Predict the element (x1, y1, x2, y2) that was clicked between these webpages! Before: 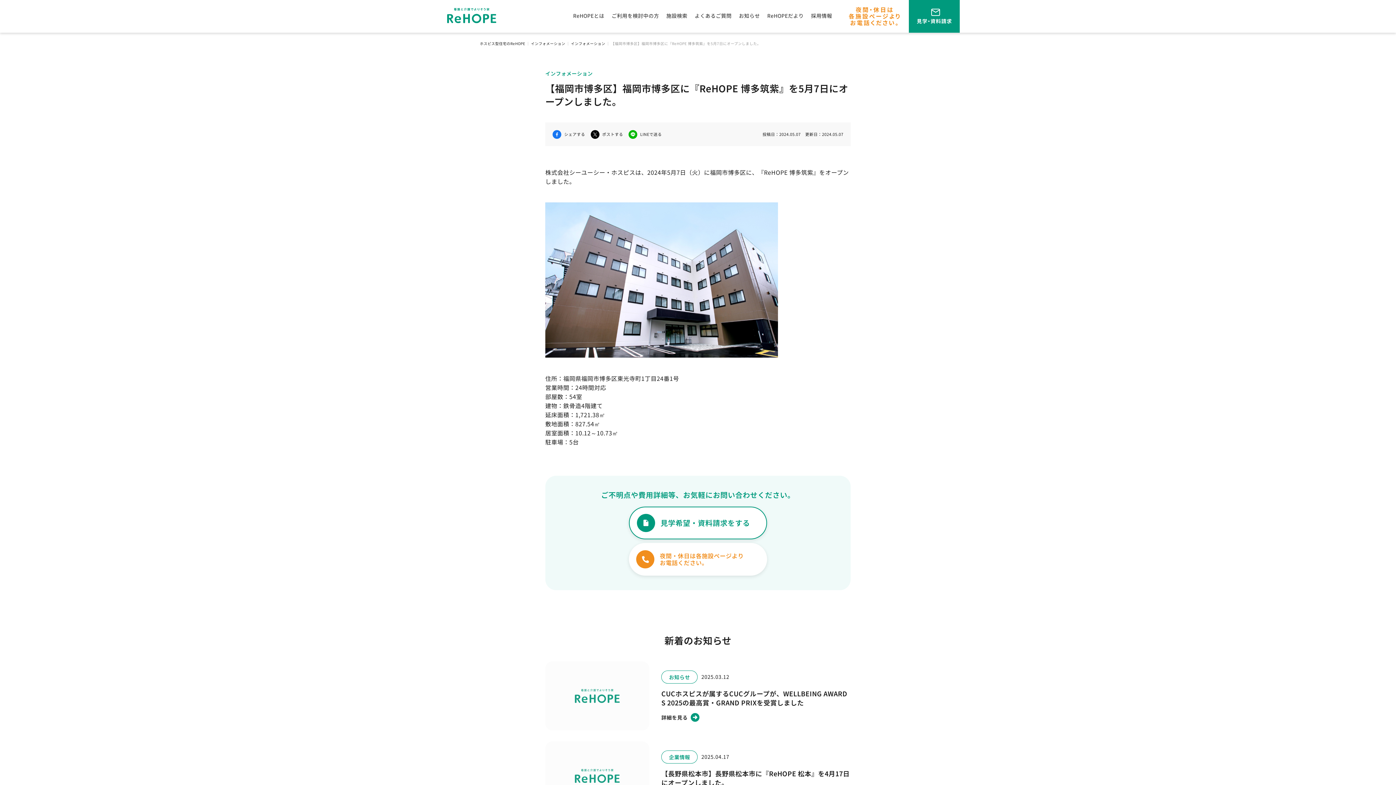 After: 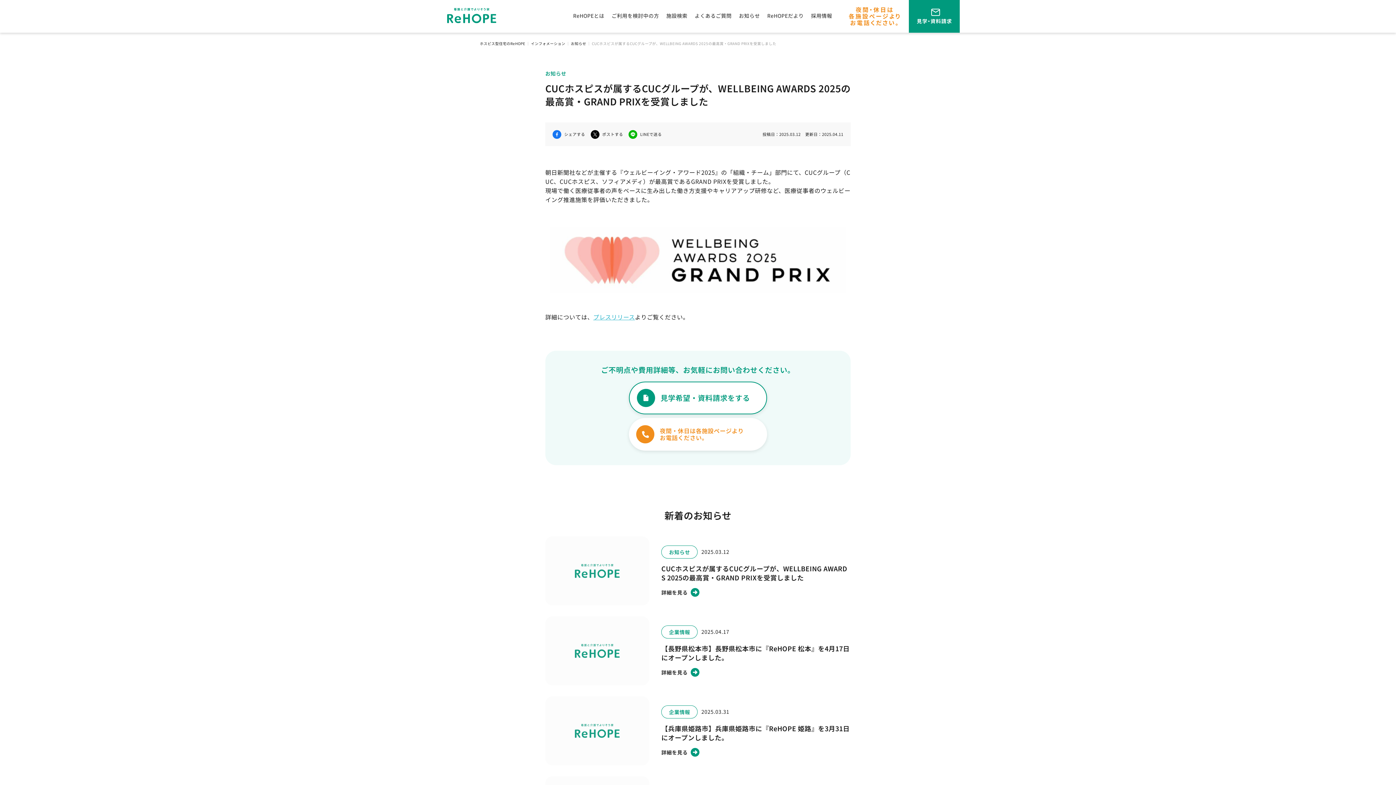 Action: label: お知らせ
2025.03.12

CUCホスピスが属するCUCグループが、WELLBEING AWARDS 2025の最高賞・GRAND PRIXを受賞しました

詳細を見る bbox: (545, 661, 850, 730)